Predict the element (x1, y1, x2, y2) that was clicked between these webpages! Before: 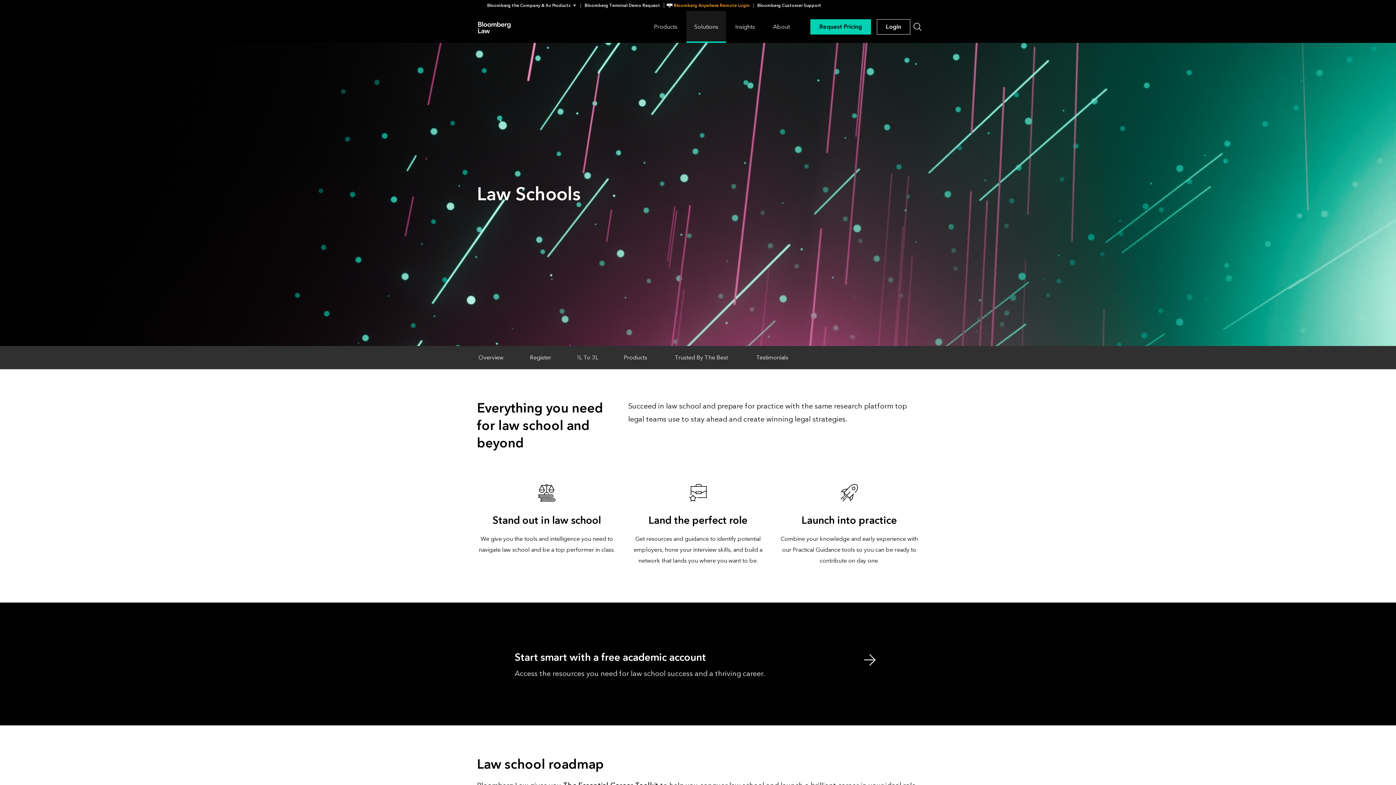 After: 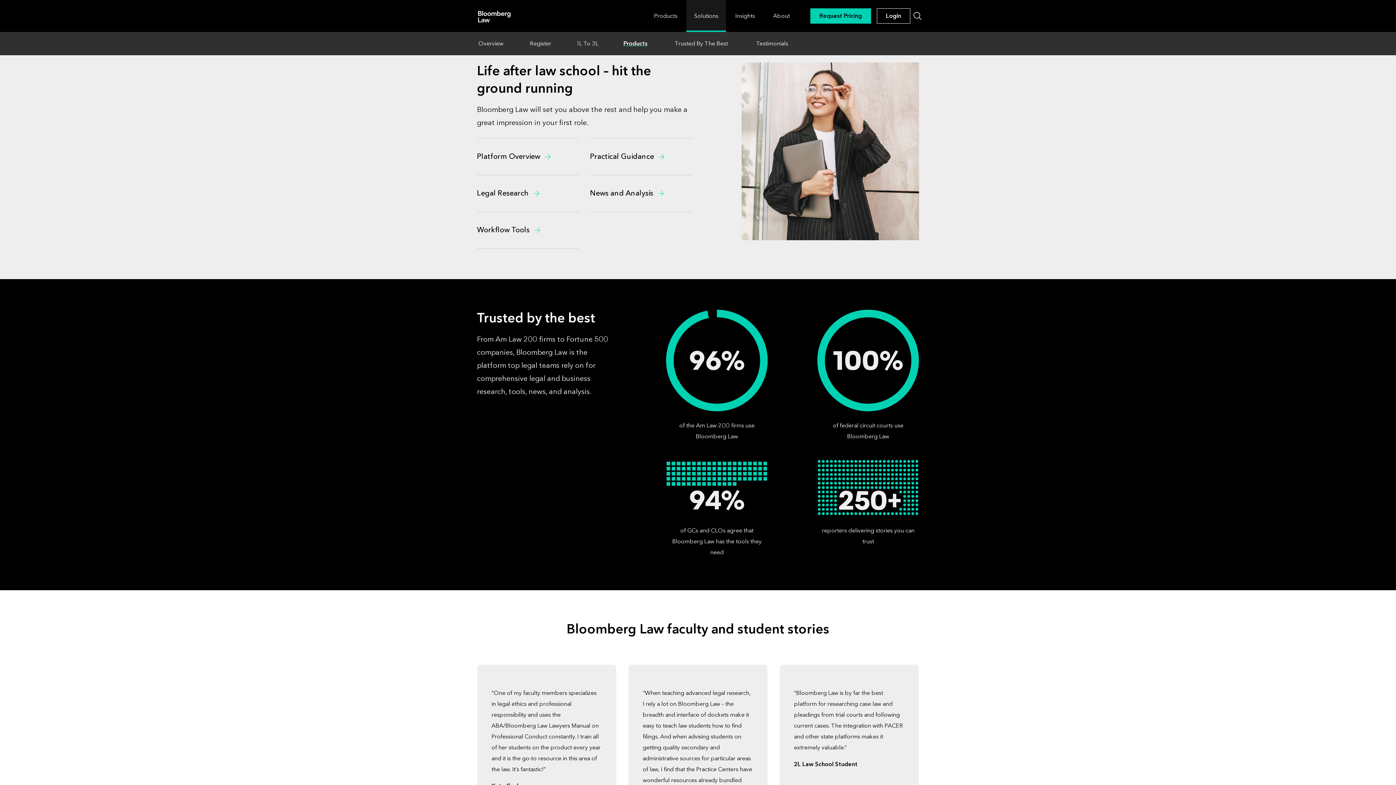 Action: bbox: (622, 347, 648, 368) label: jump to the Products section